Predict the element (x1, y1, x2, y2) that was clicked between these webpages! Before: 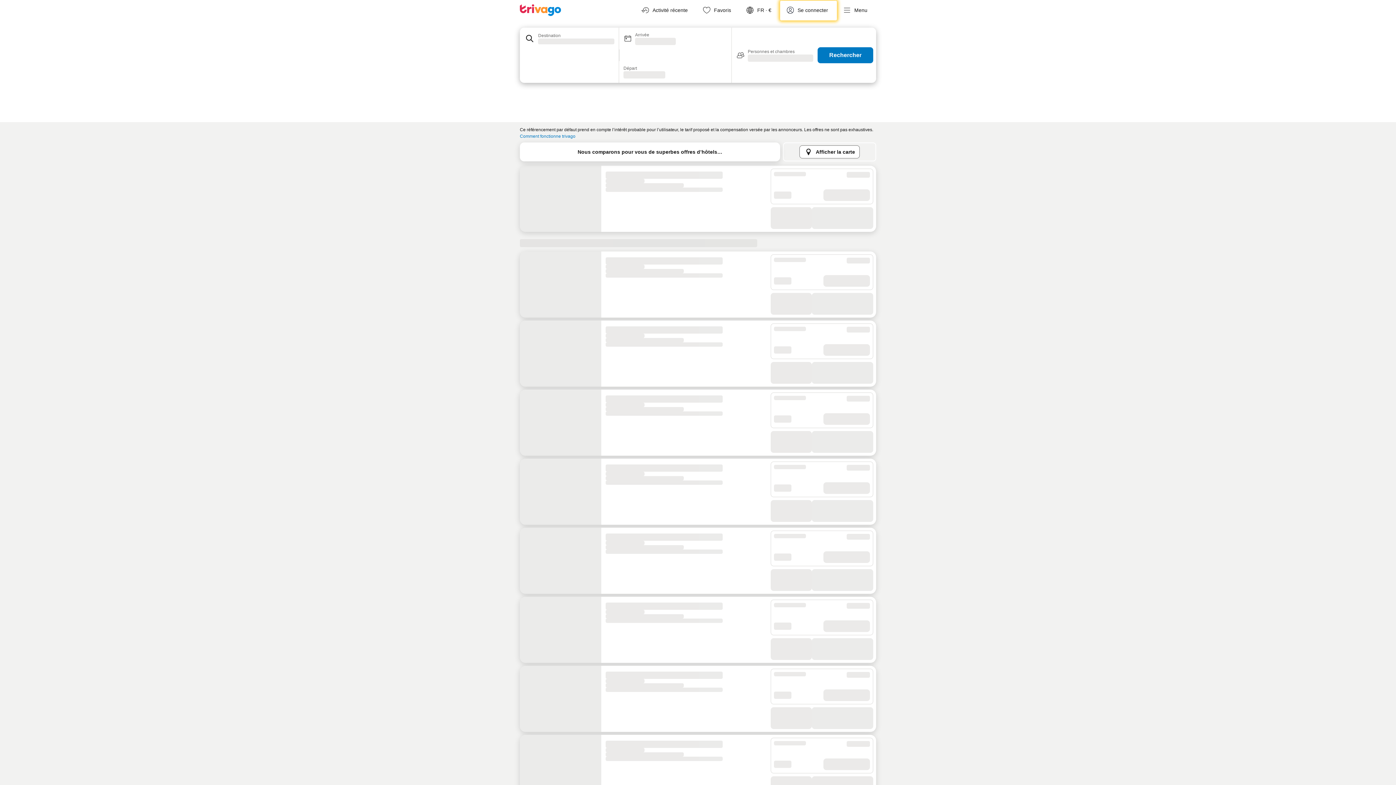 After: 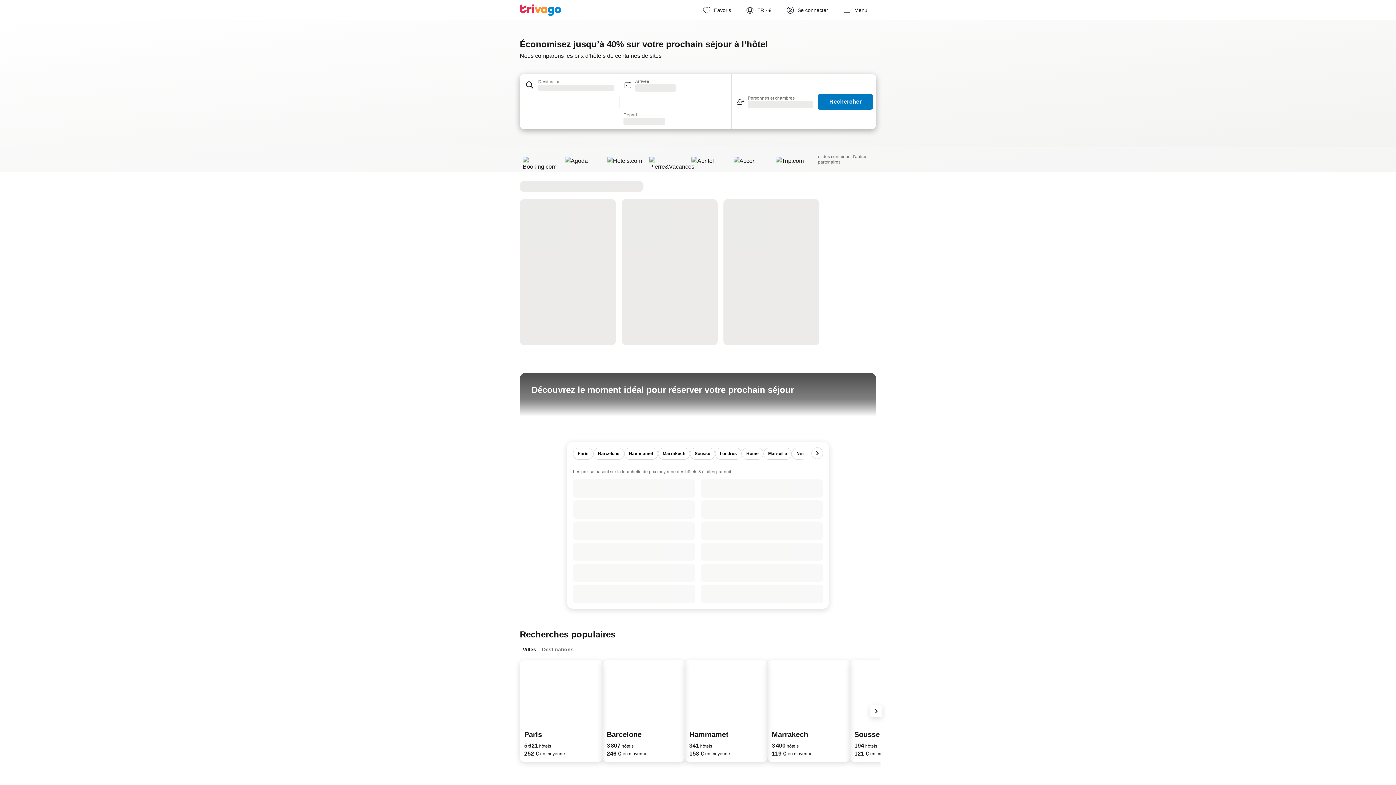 Action: label: trivago logo bbox: (520, 4, 561, 16)